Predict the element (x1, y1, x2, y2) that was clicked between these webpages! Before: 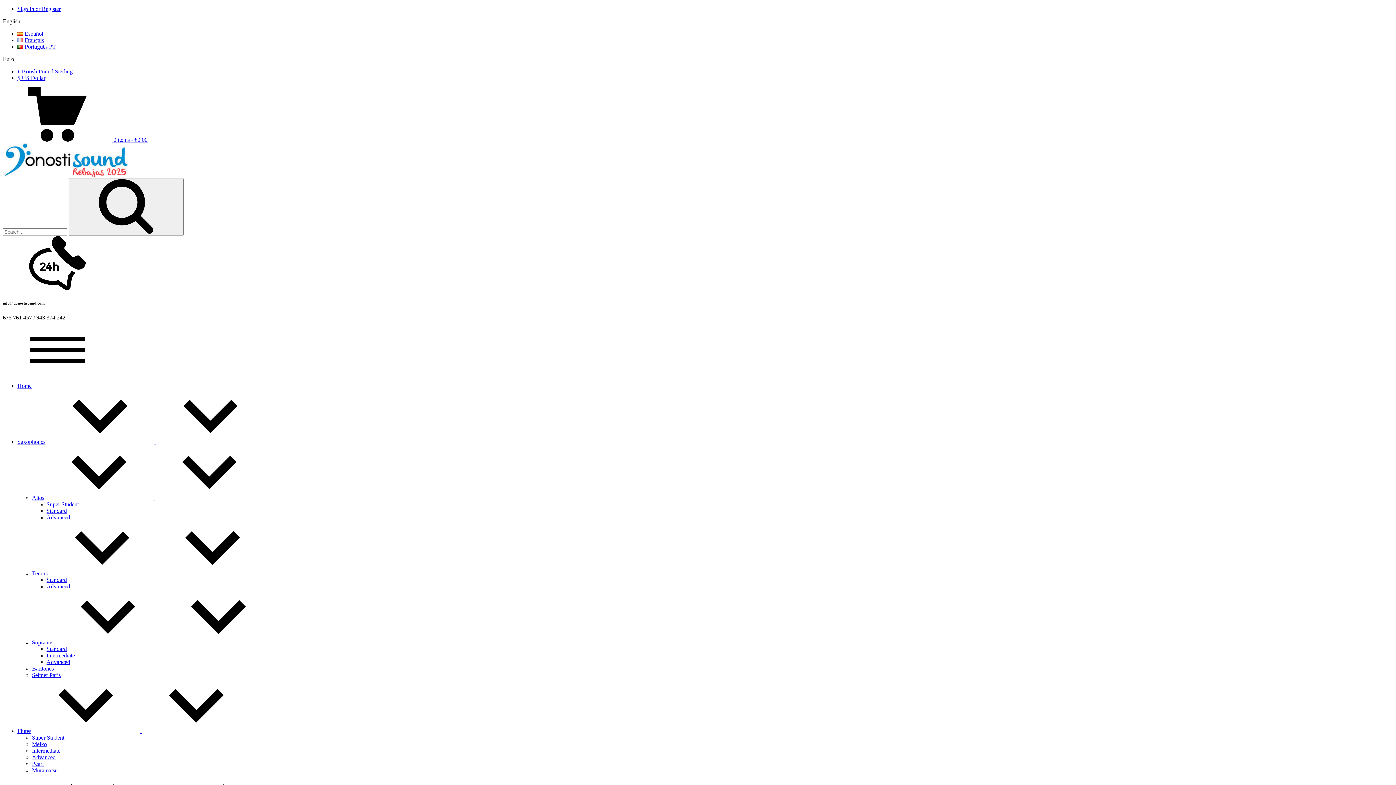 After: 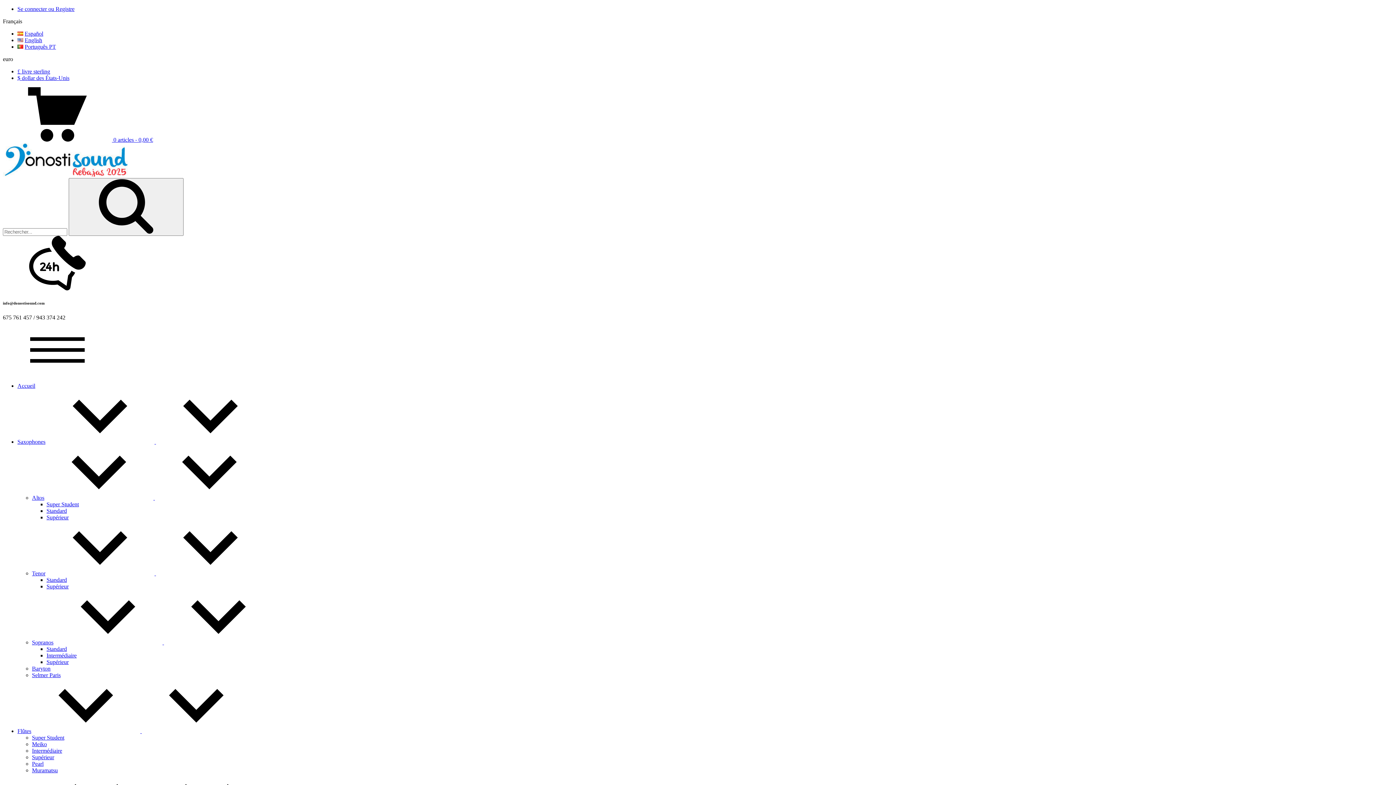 Action: label: Français bbox: (24, 37, 44, 43)